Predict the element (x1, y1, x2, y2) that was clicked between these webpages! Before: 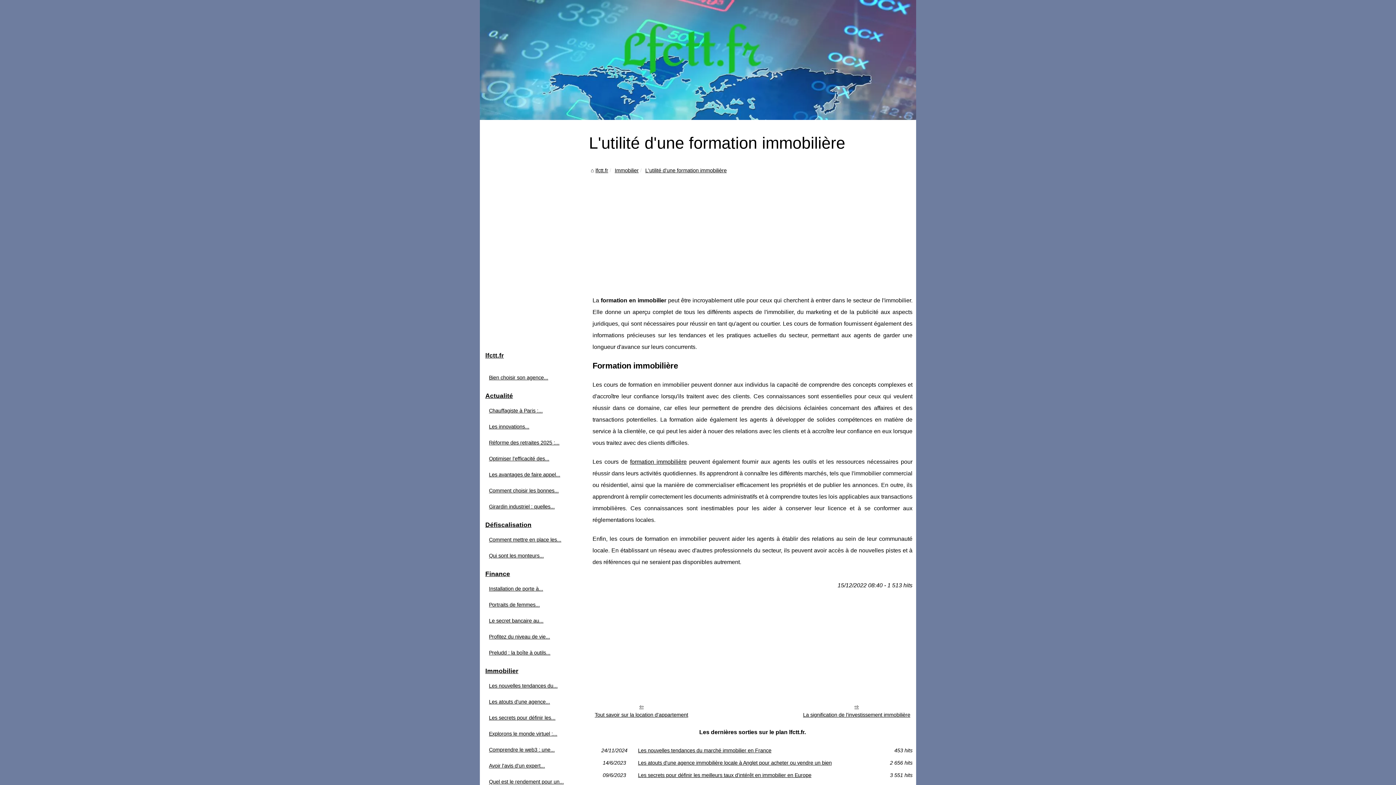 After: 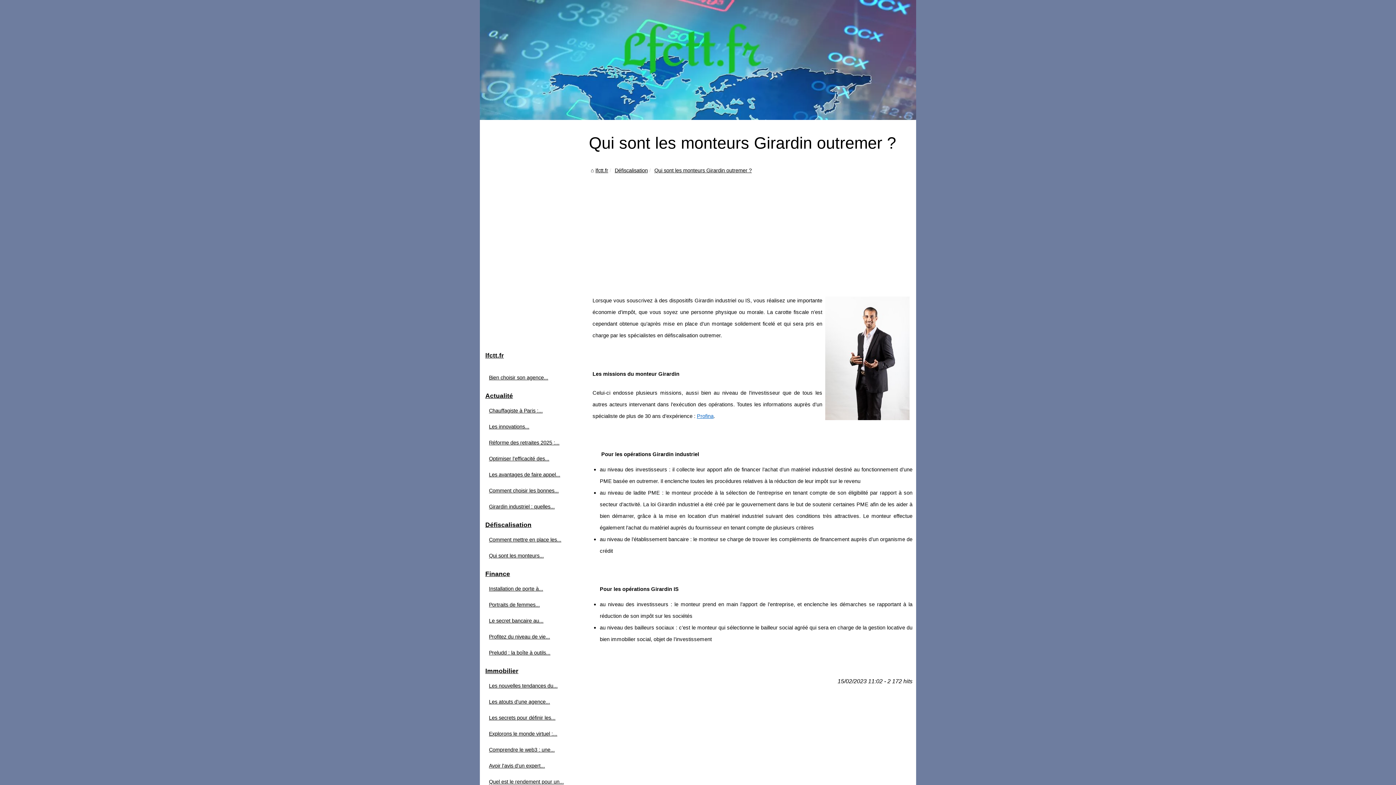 Action: bbox: (487, 551, 574, 560) label: Qui sont les monteurs...